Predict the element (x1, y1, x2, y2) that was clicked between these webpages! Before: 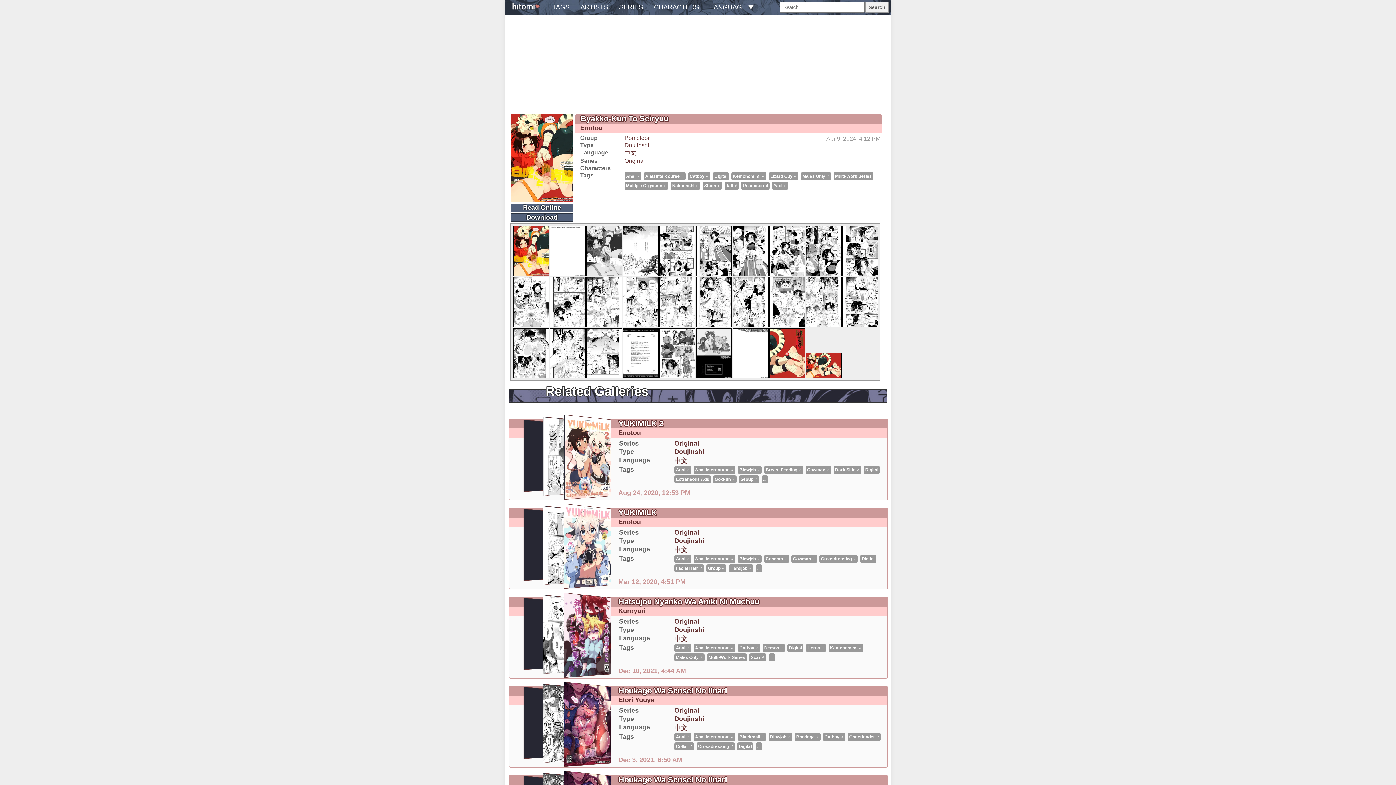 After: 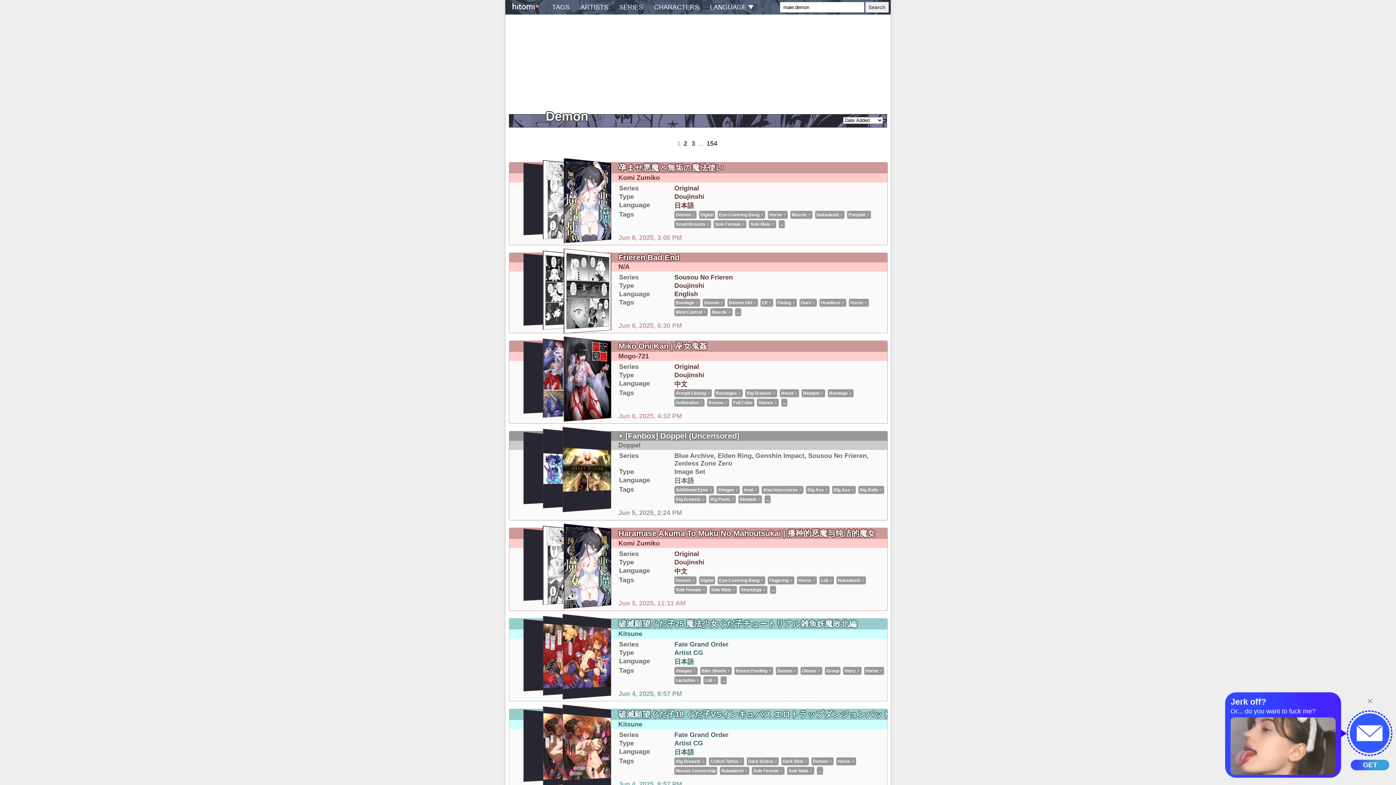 Action: label: Demon ♂ bbox: (762, 644, 785, 652)